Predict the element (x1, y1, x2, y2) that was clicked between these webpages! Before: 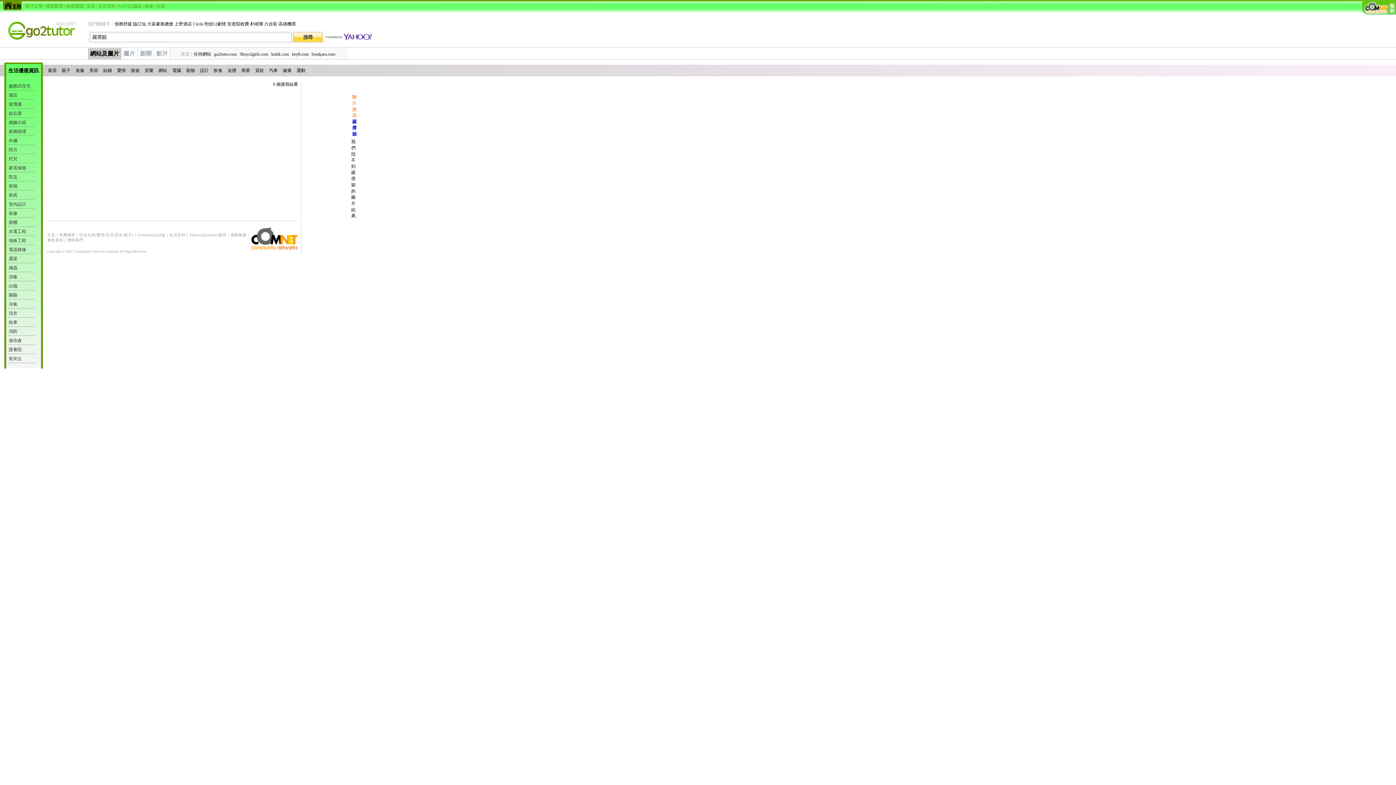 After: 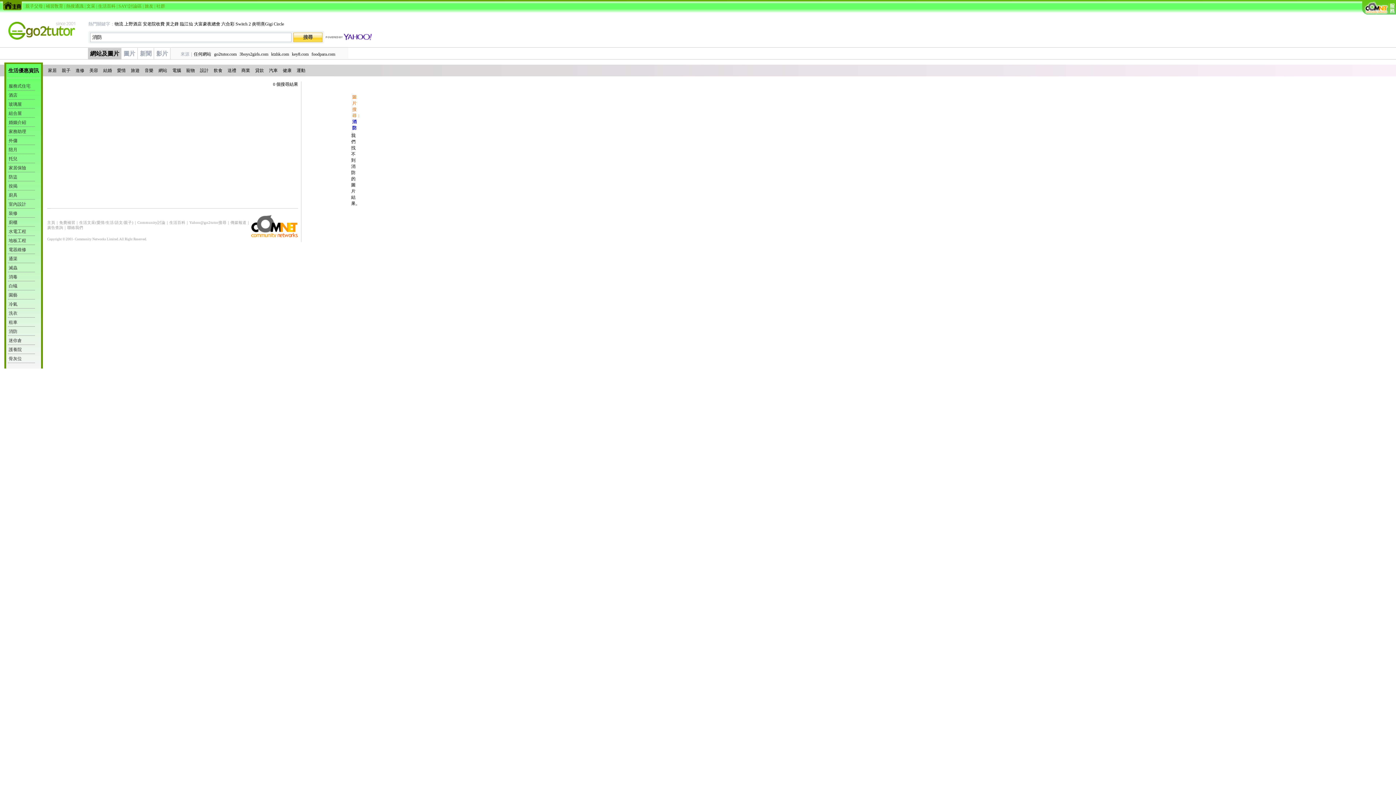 Action: bbox: (6, 328, 41, 336) label: 消防